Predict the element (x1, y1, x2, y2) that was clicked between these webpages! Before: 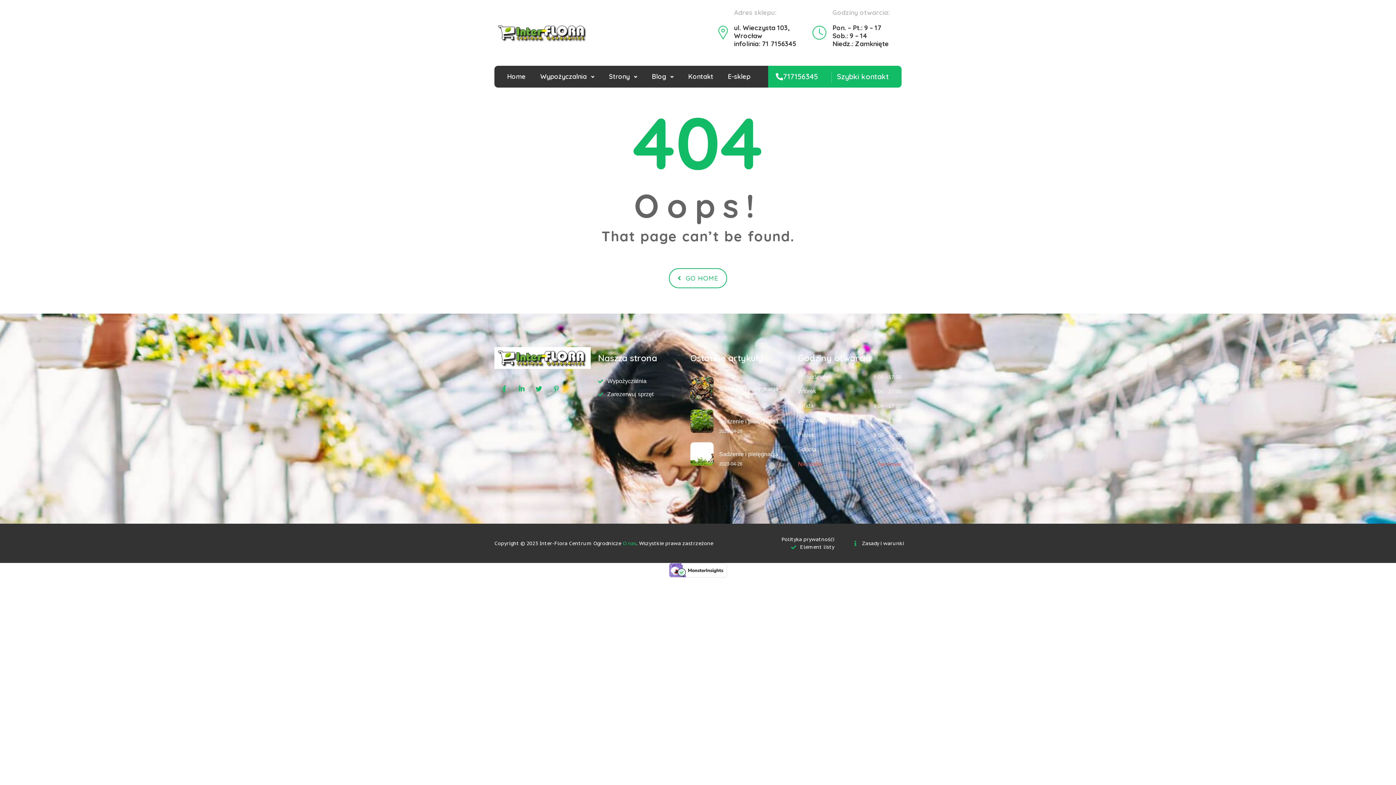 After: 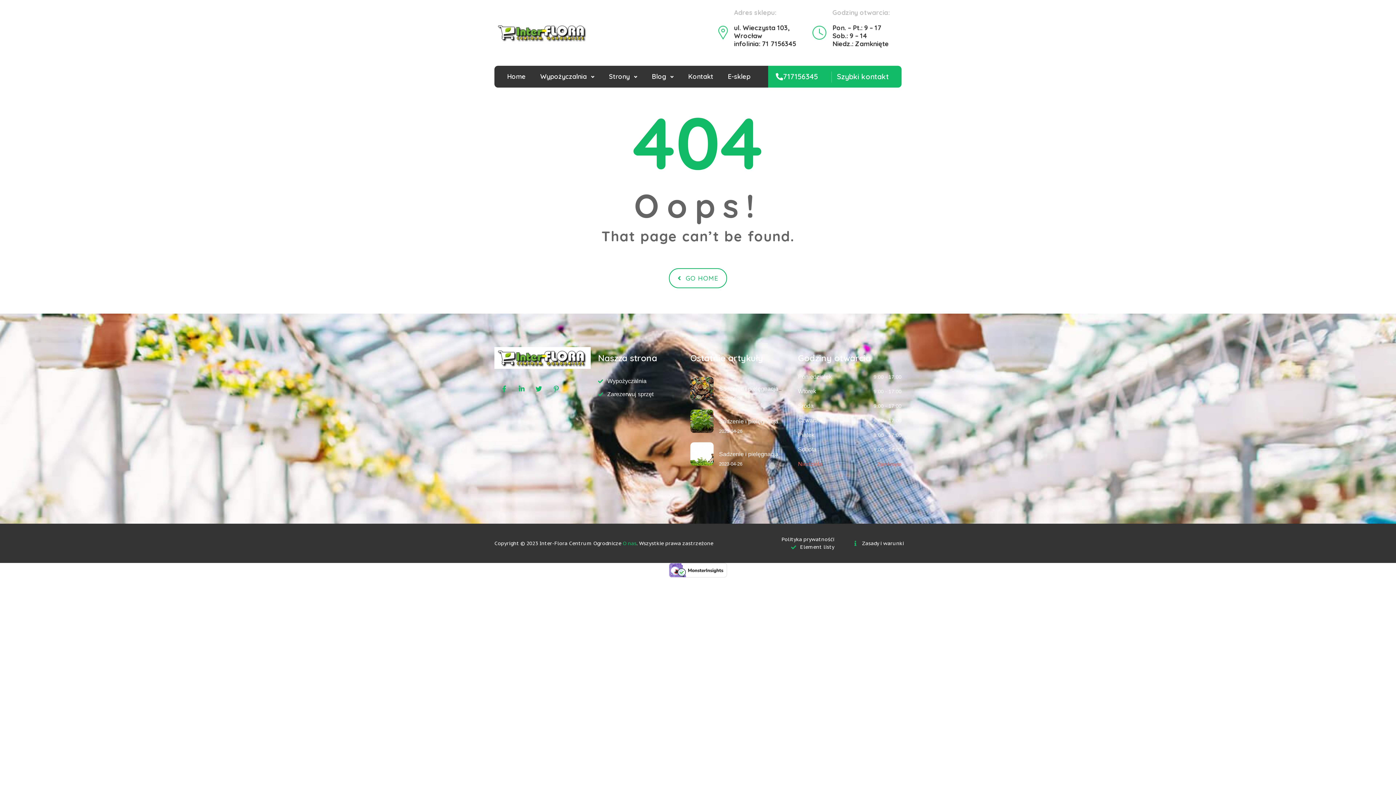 Action: bbox: (743, 536, 834, 543) label: Polityka prywatnośći